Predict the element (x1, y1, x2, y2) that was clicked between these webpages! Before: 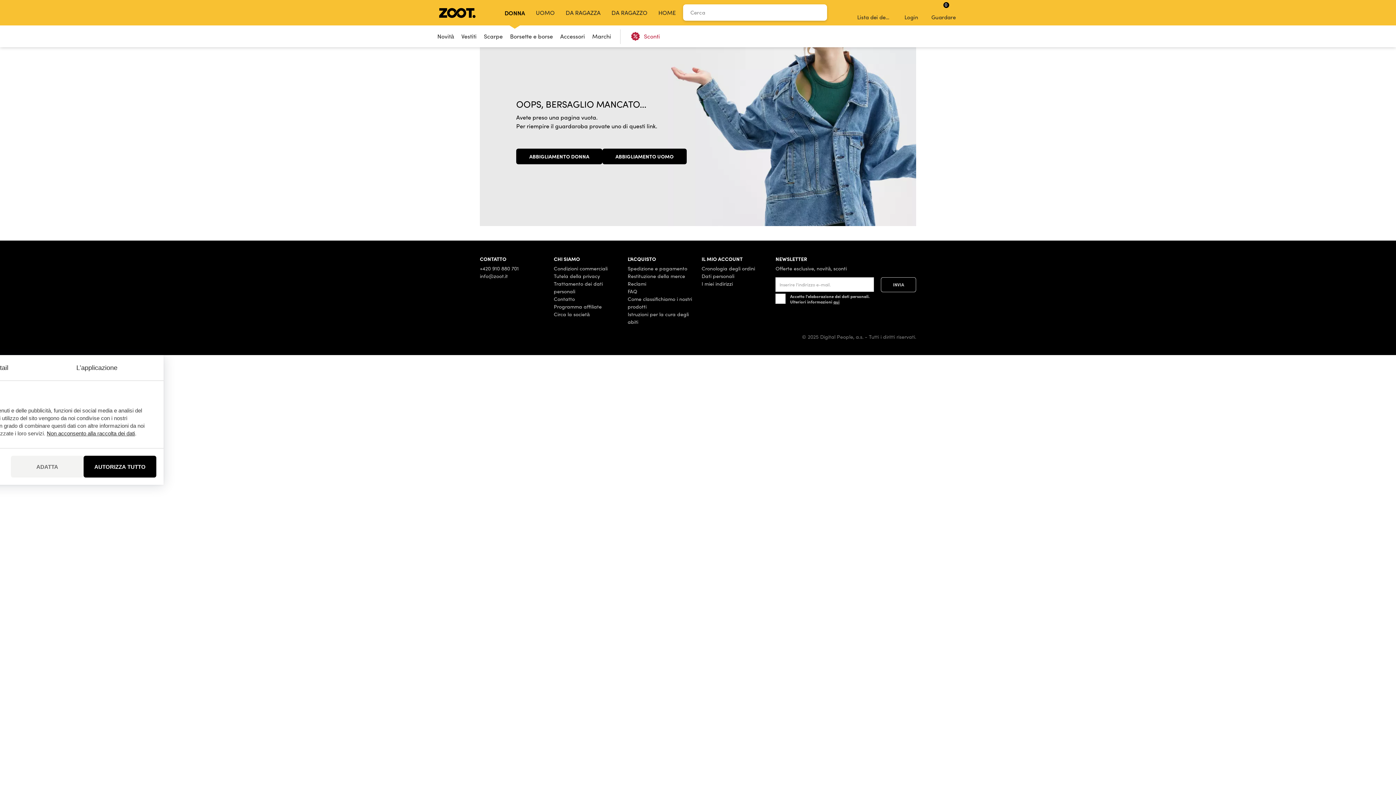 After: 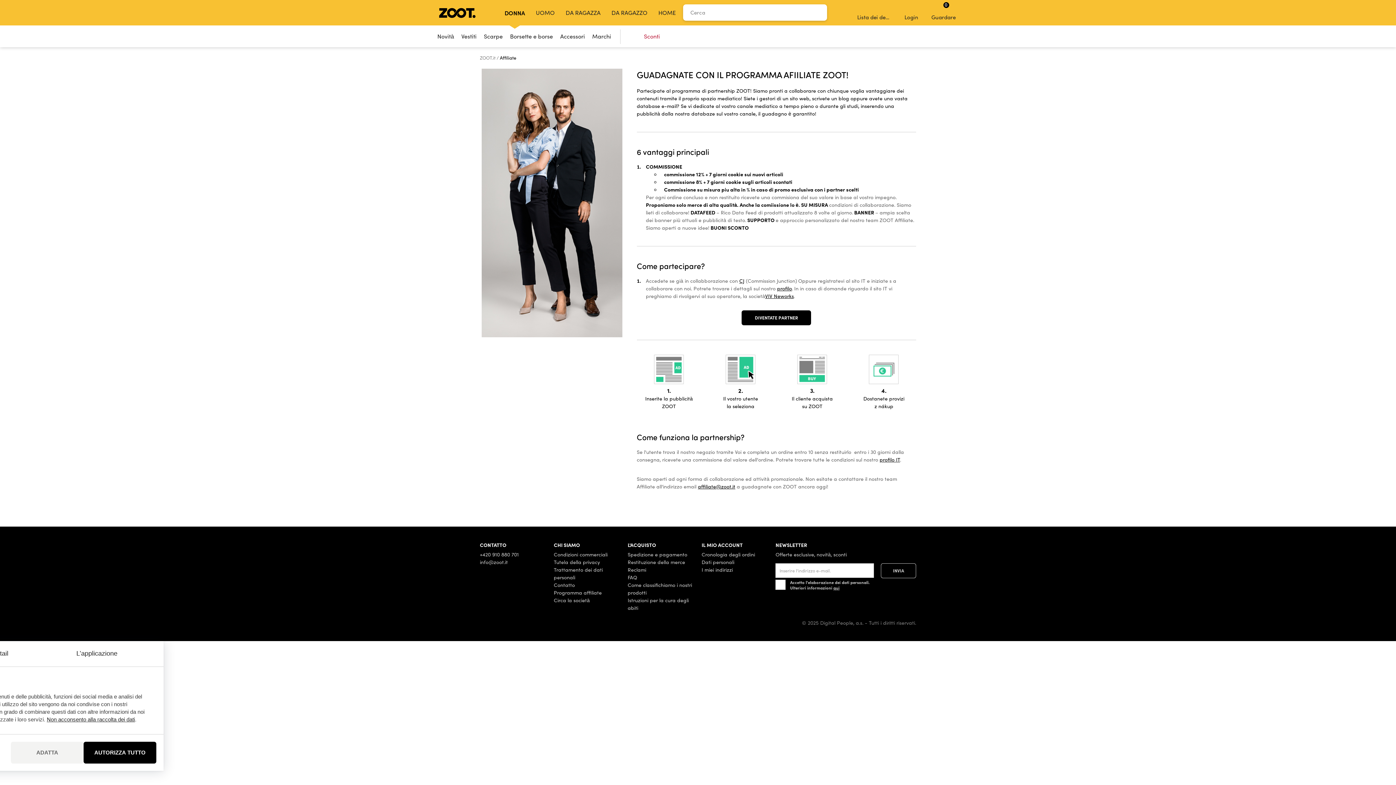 Action: bbox: (553, 303, 601, 310) label: Programma affiliate